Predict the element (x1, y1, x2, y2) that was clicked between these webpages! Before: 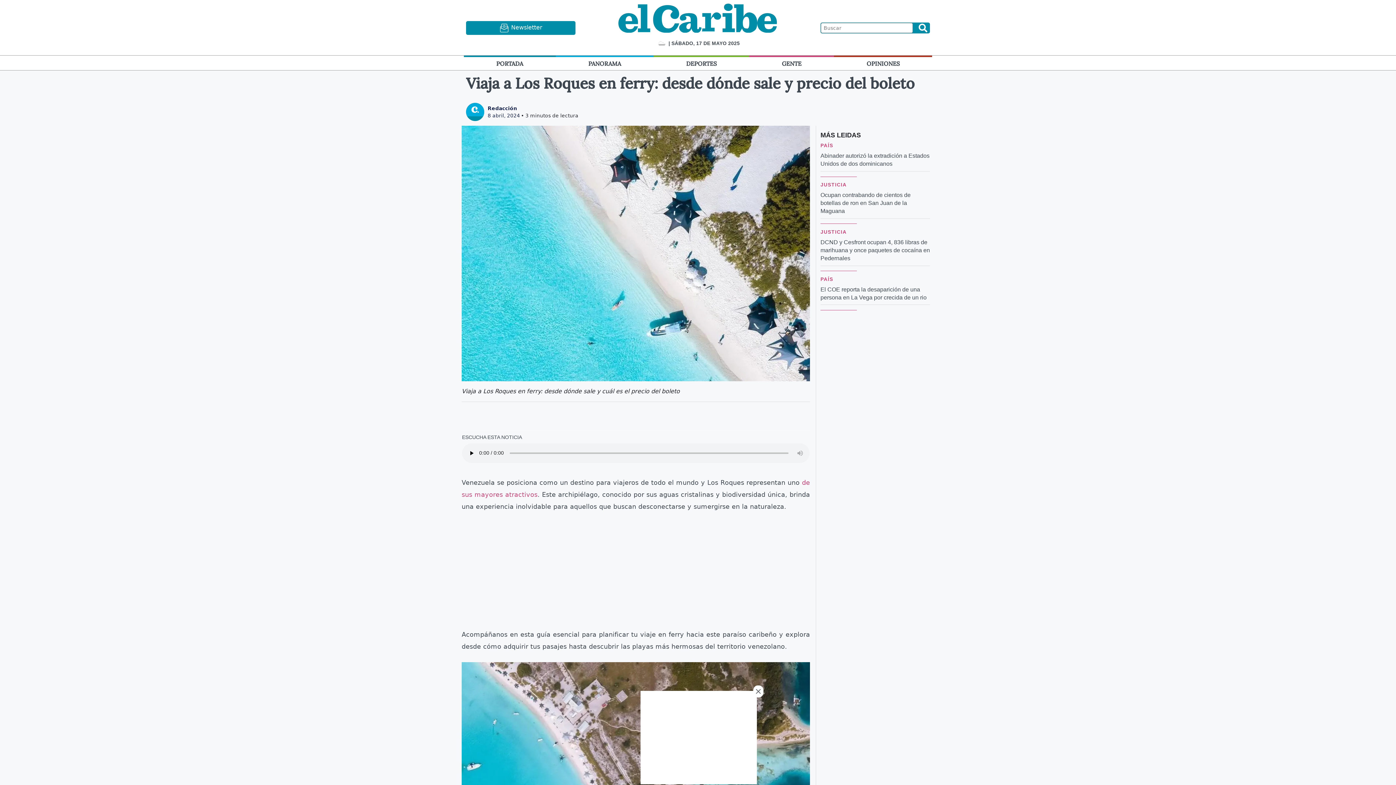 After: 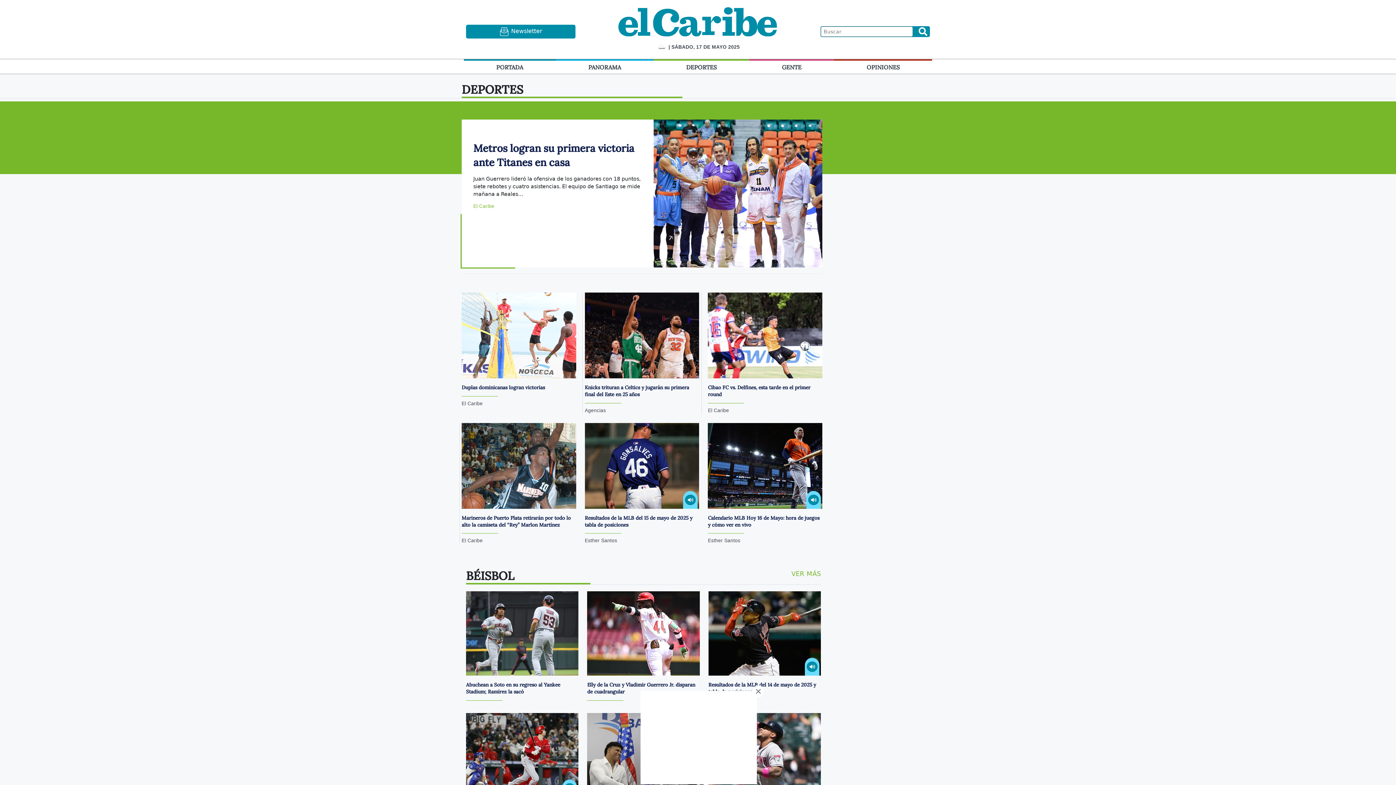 Action: bbox: (653, 56, 749, 70) label: DEPORTES